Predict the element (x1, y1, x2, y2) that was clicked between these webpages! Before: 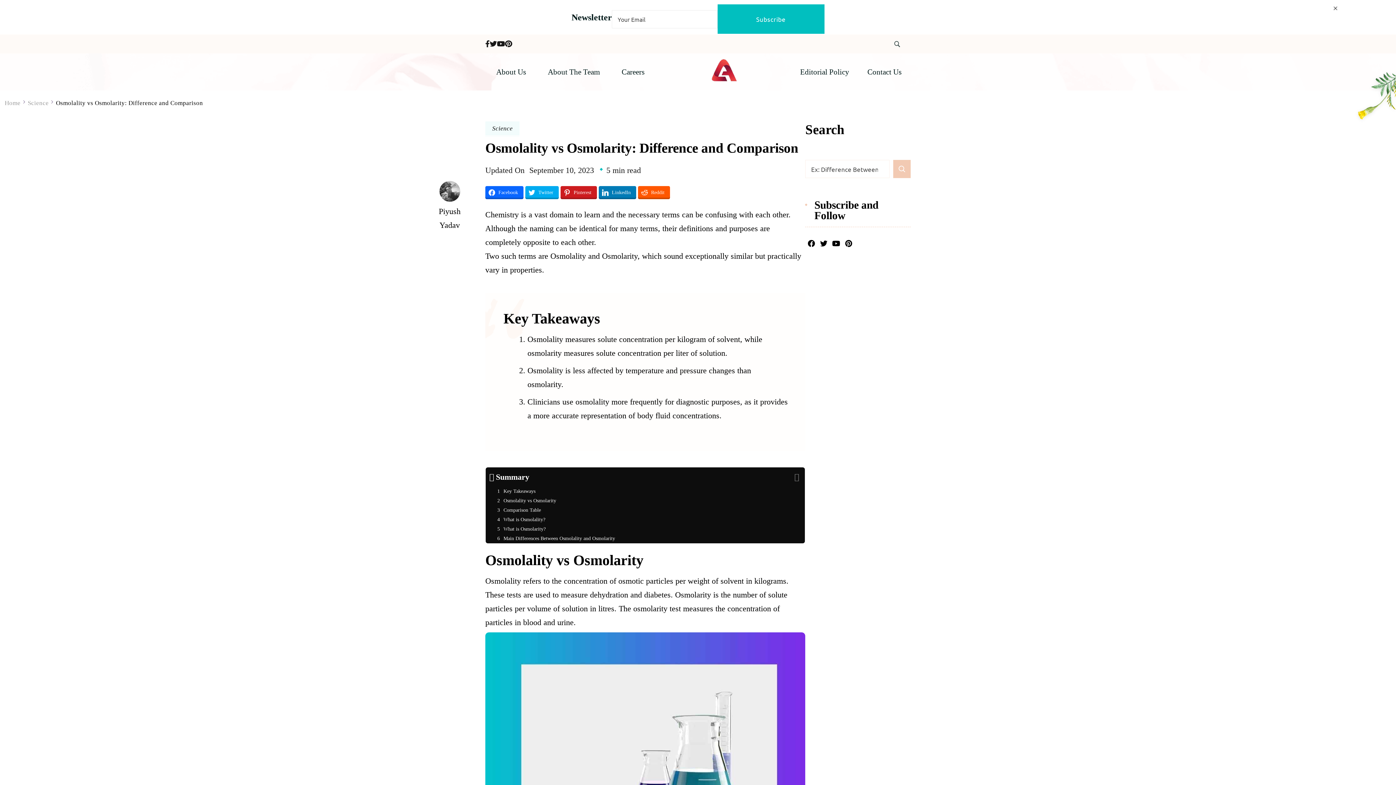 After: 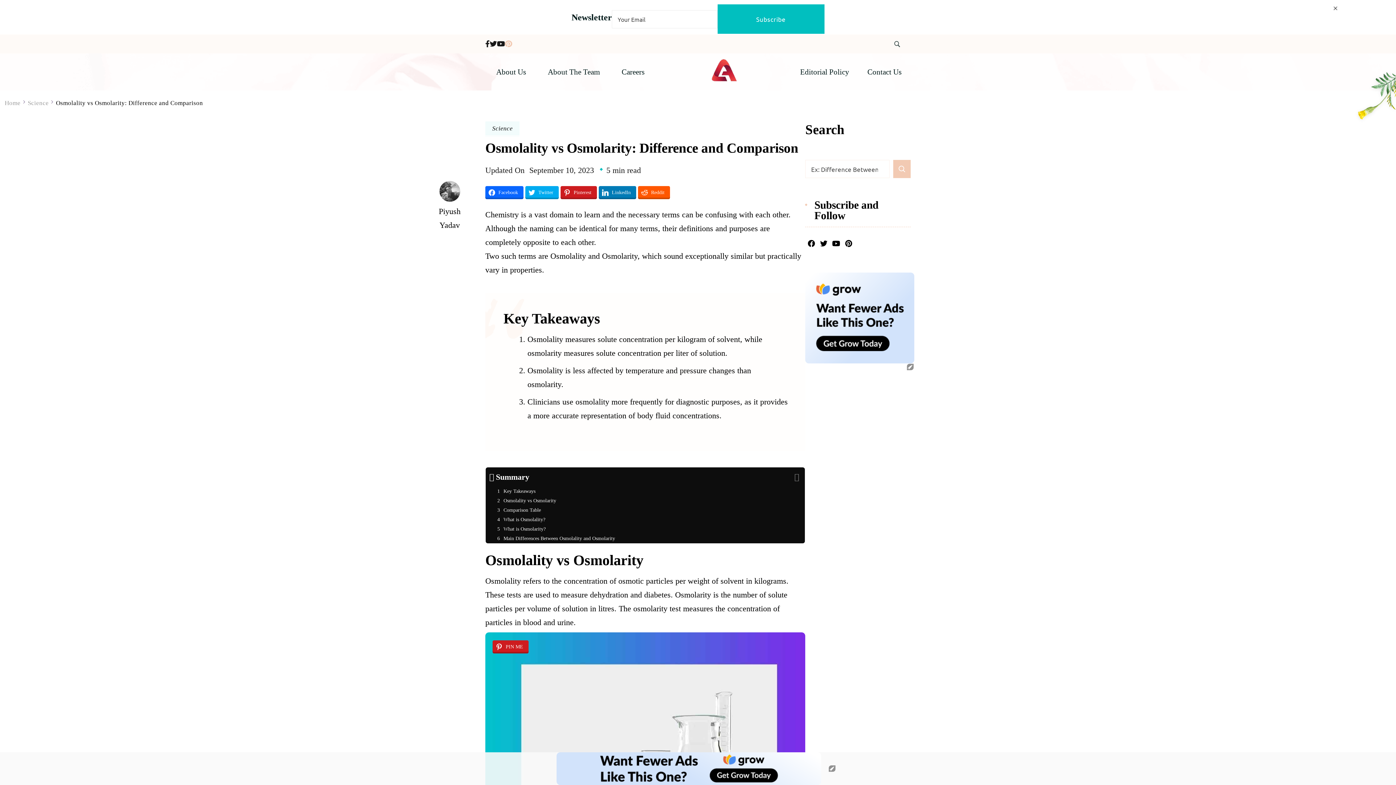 Action: bbox: (505, 37, 512, 50)